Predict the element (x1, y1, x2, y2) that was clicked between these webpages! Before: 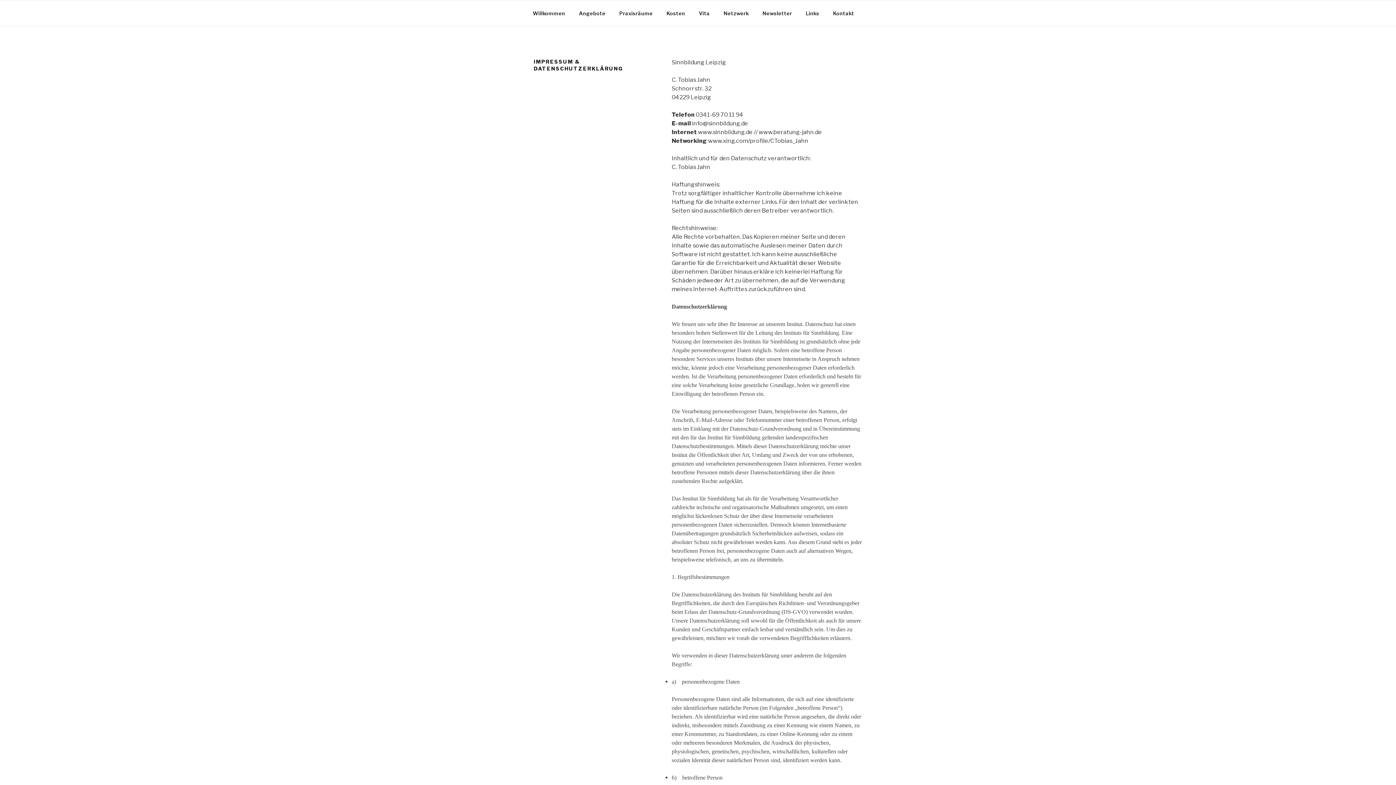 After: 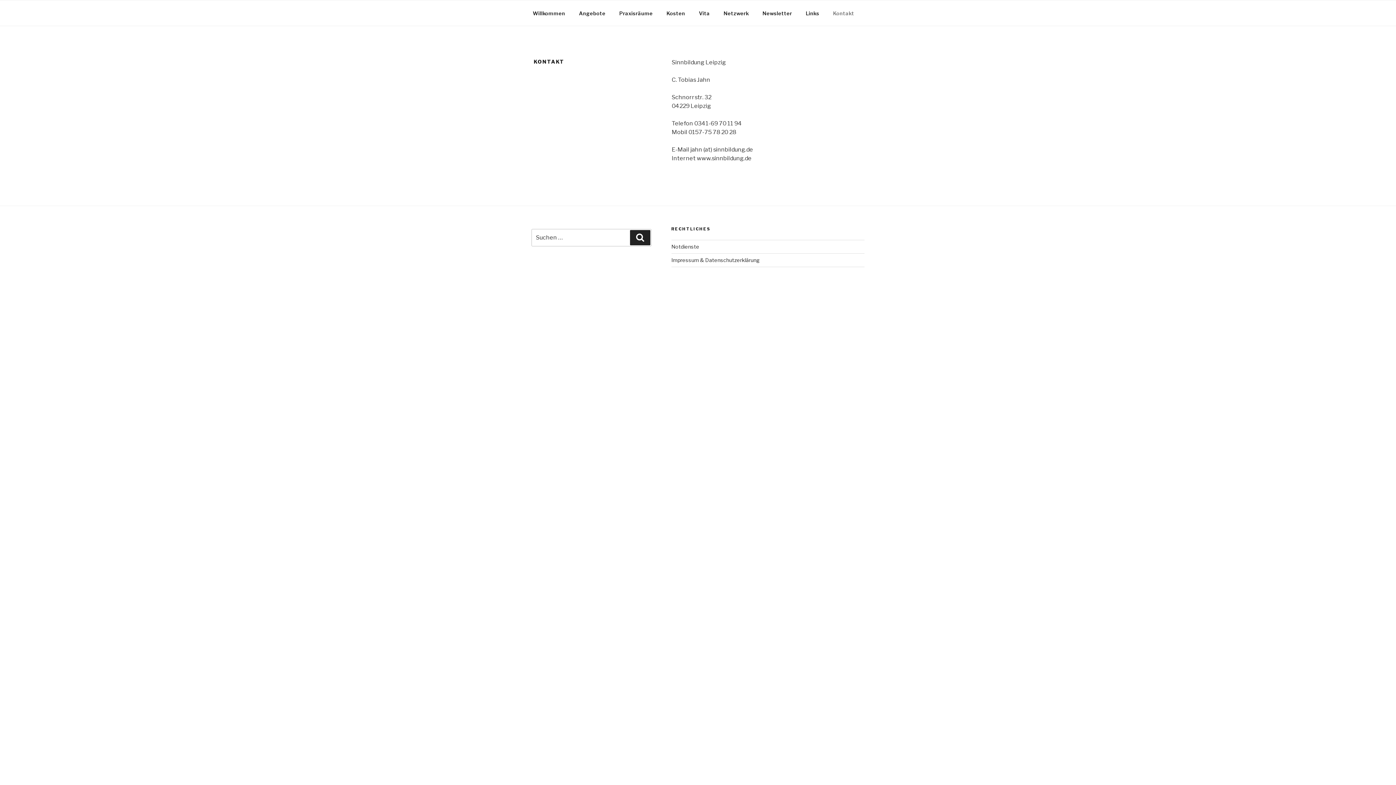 Action: label: Kontakt bbox: (826, 4, 860, 22)